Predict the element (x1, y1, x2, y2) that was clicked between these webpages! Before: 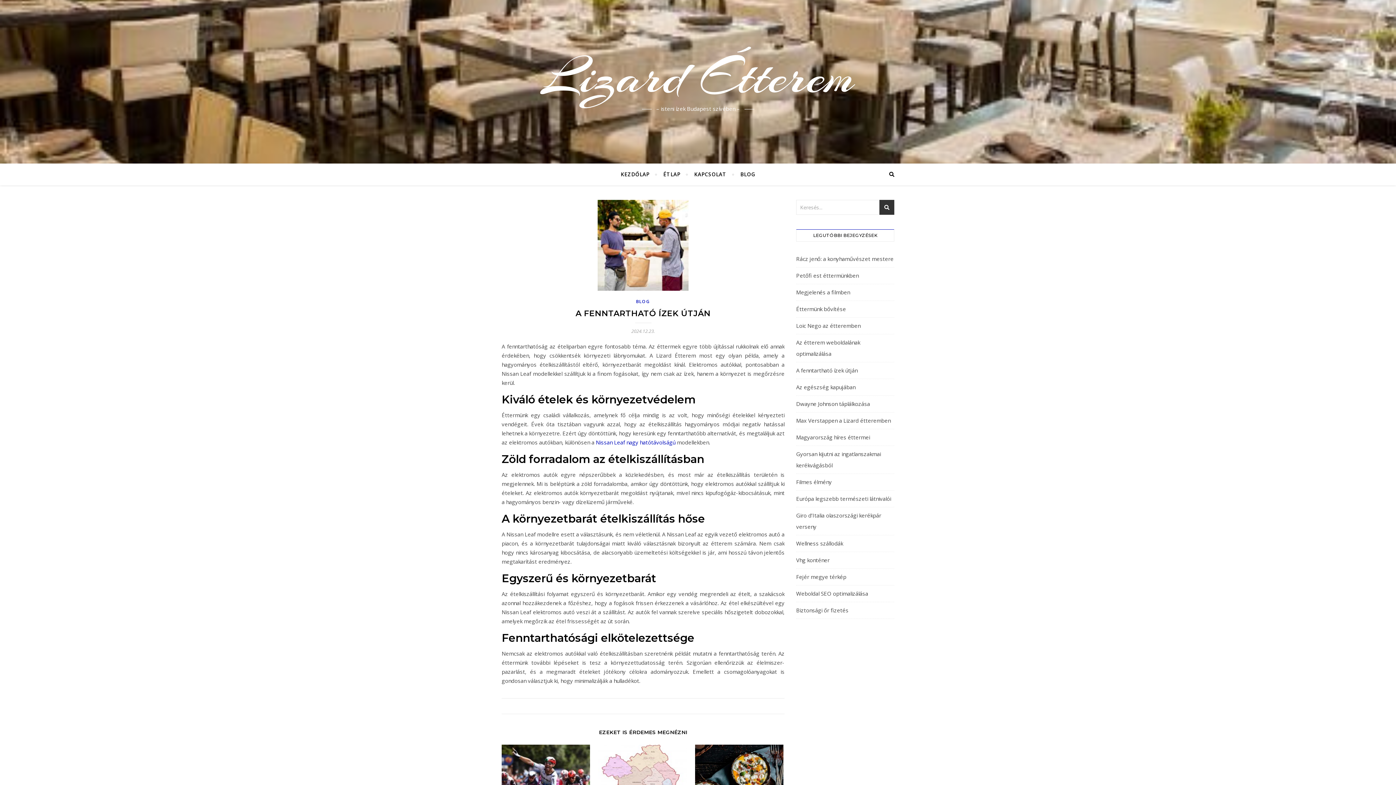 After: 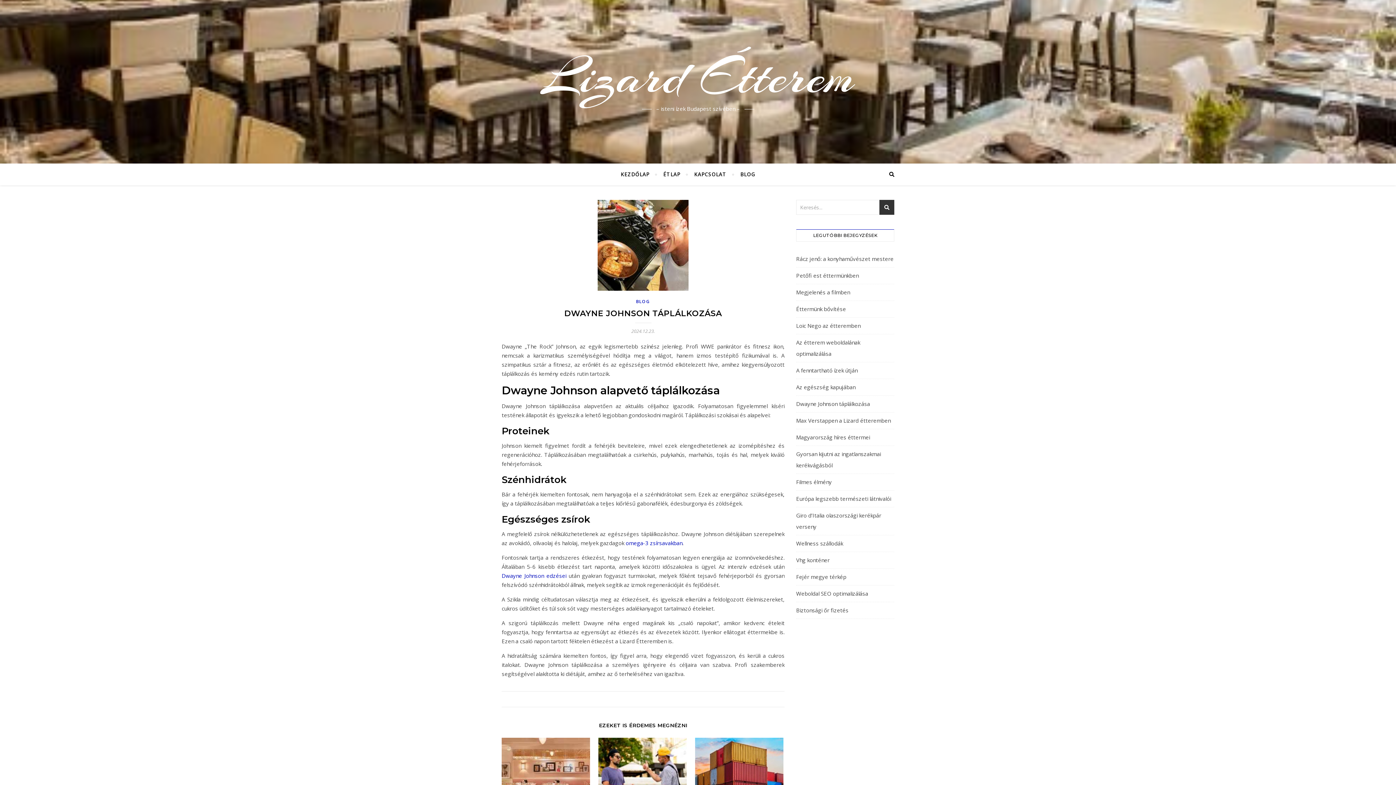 Action: bbox: (796, 400, 870, 407) label: Dwayne Johnson táplálkozása